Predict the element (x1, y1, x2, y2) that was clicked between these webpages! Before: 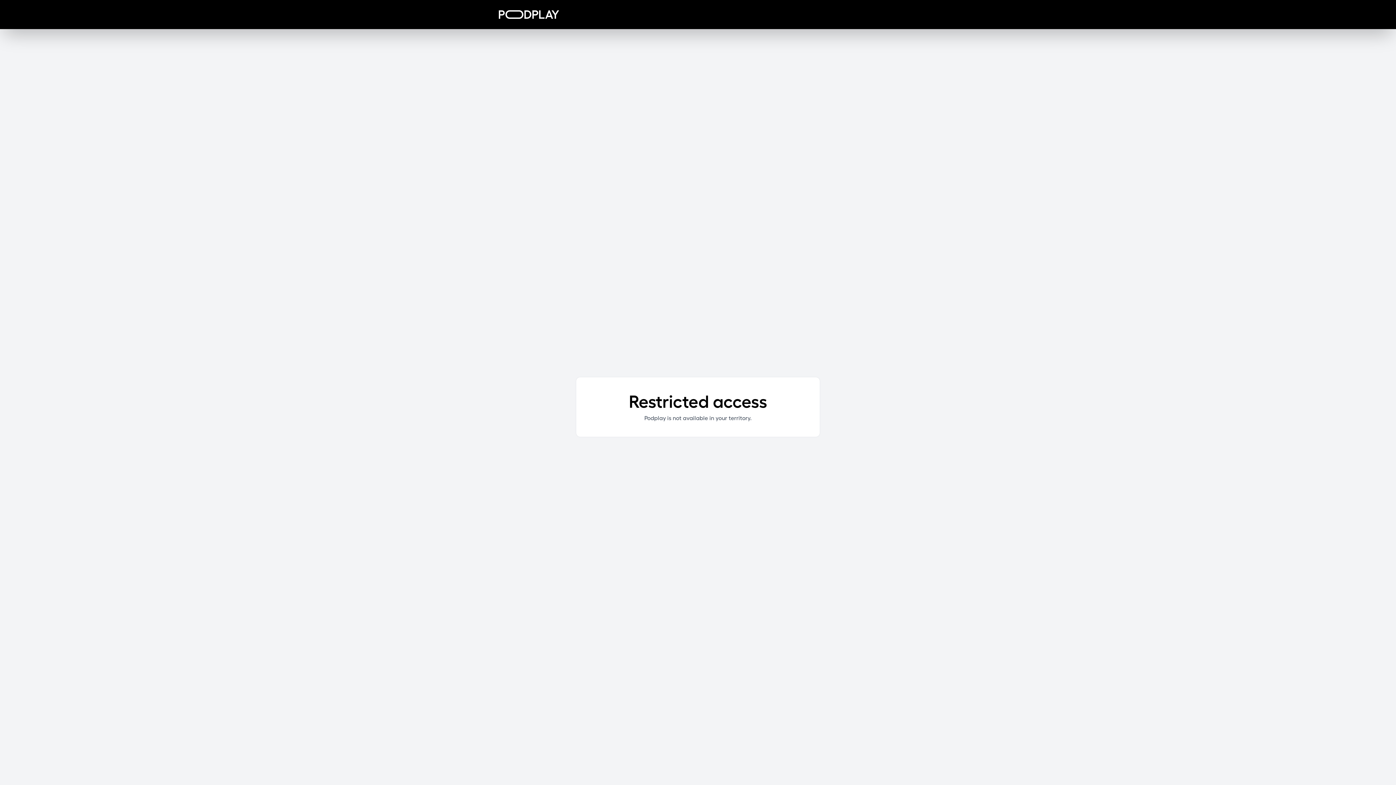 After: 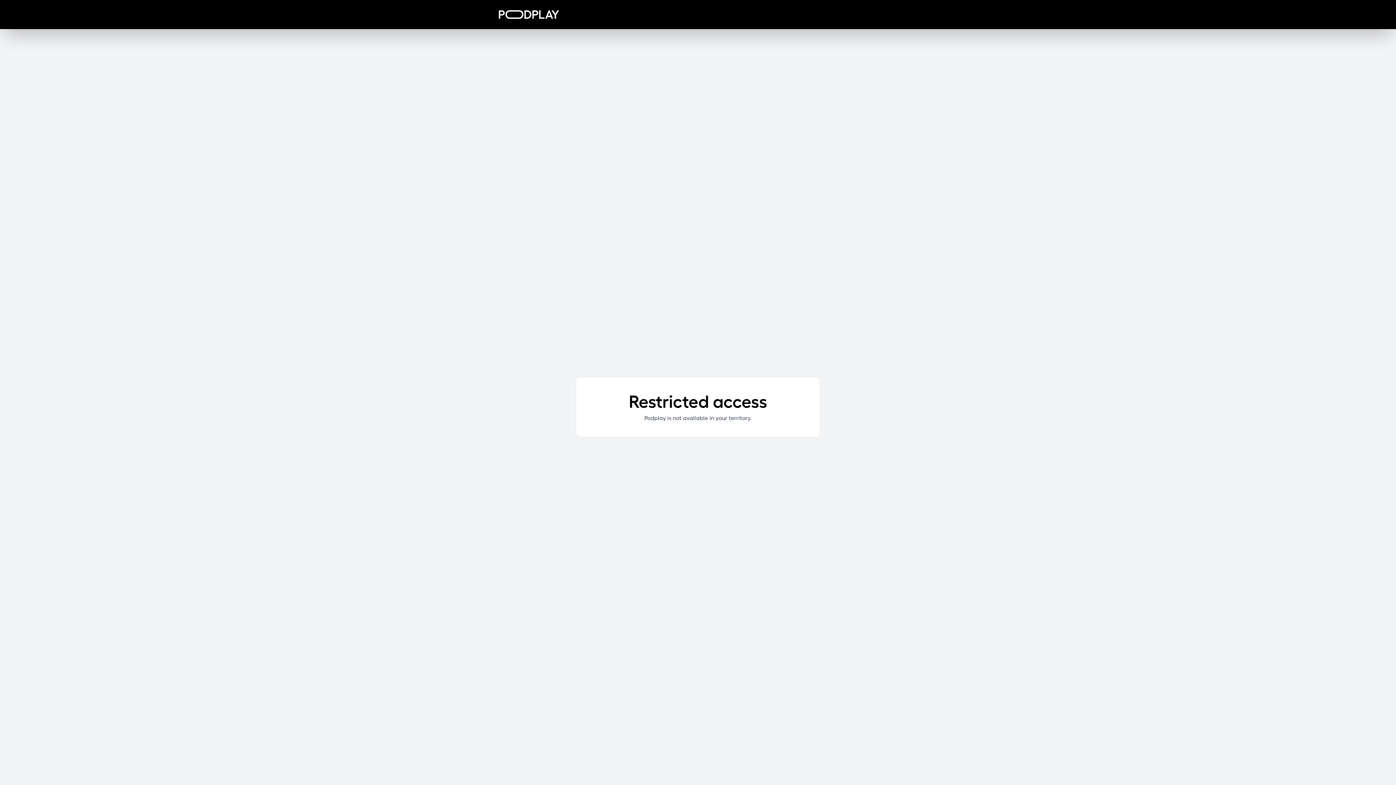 Action: bbox: (498, 10, 559, 18)